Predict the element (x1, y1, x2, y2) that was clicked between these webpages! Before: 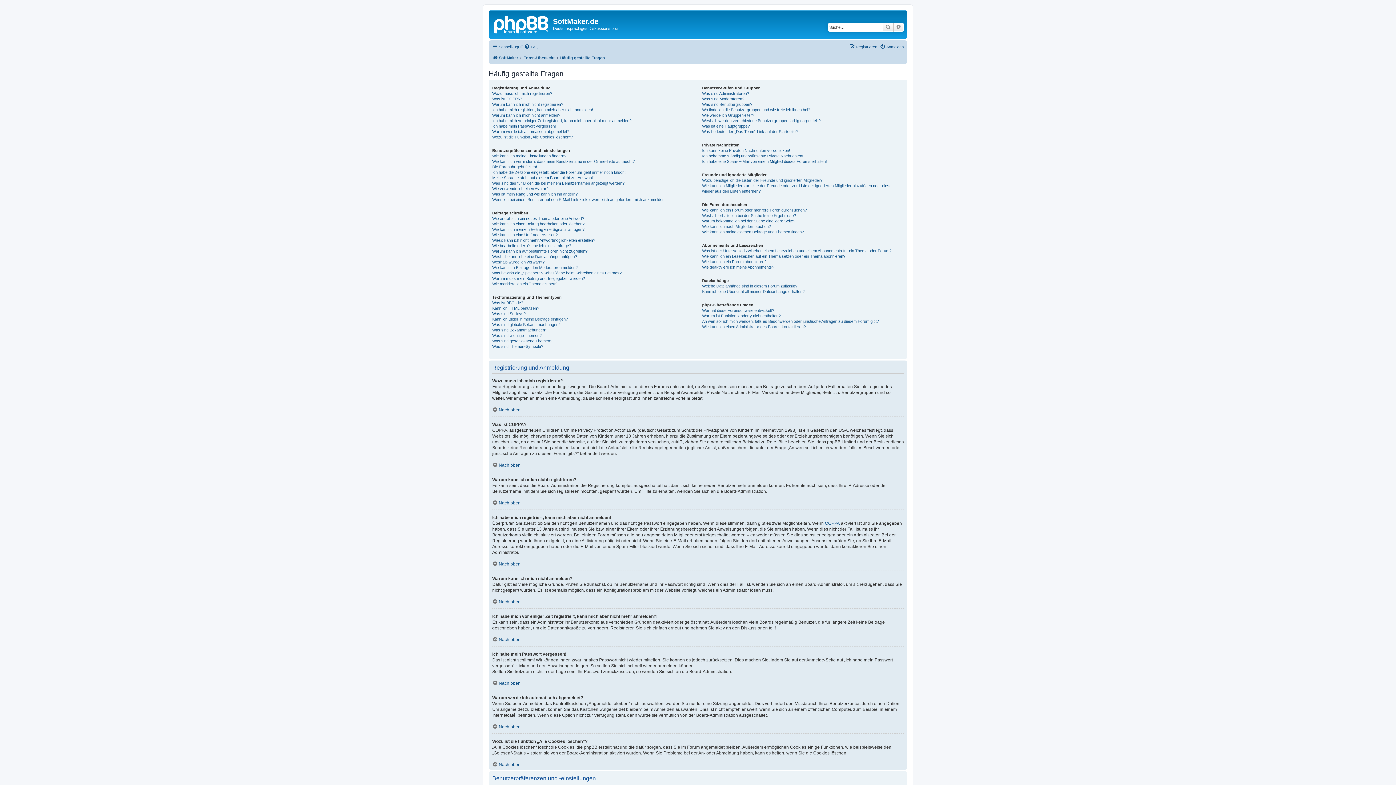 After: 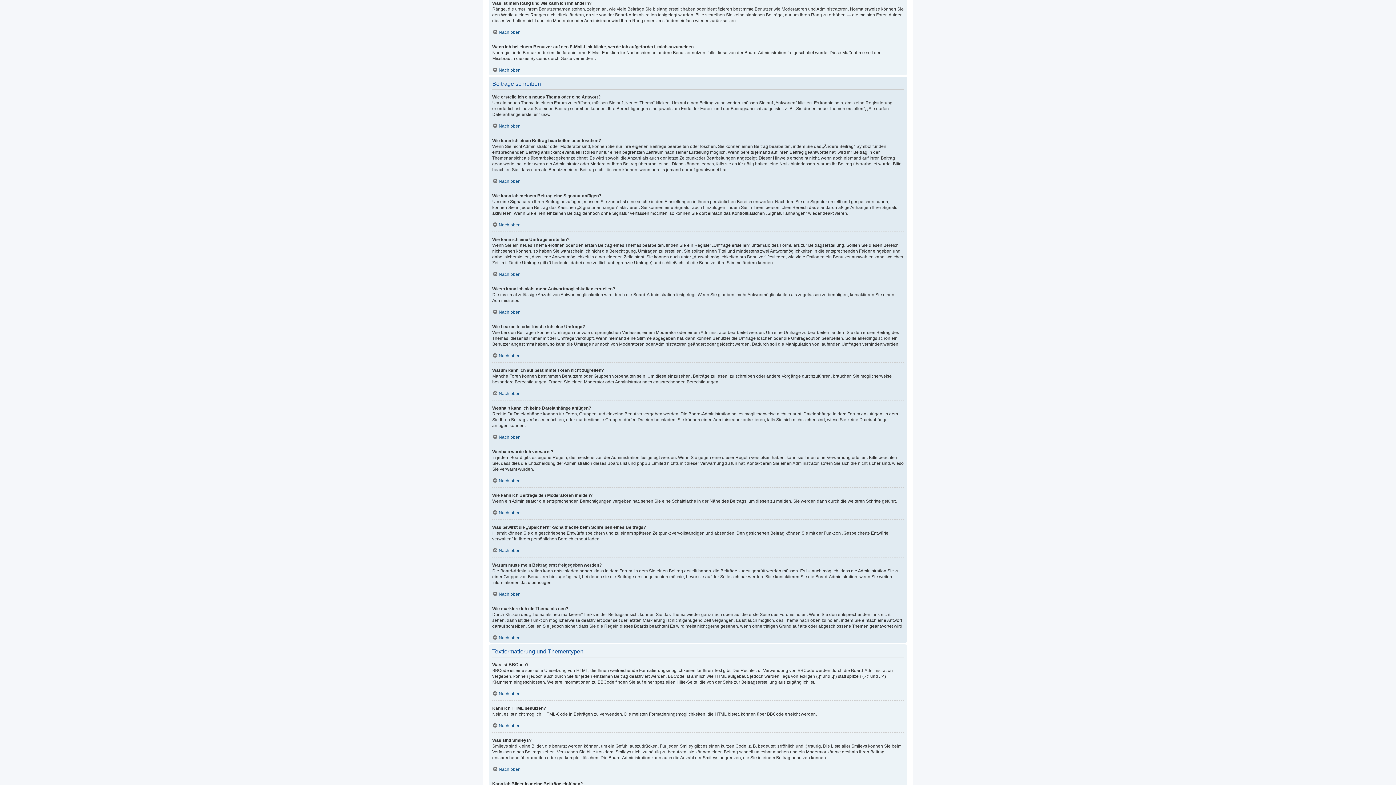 Action: bbox: (492, 191, 577, 196) label: Was ist mein Rang und wie kann ich ihn ändern?